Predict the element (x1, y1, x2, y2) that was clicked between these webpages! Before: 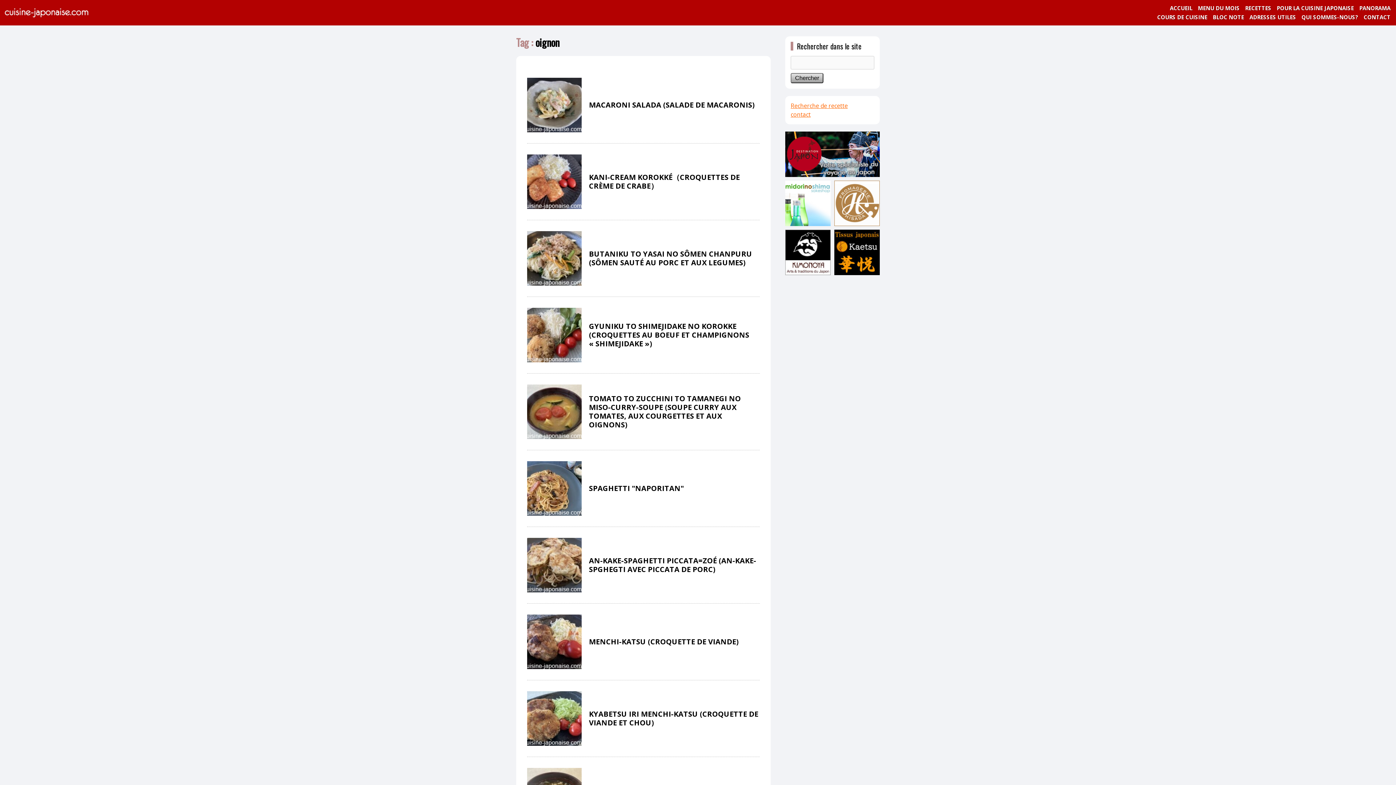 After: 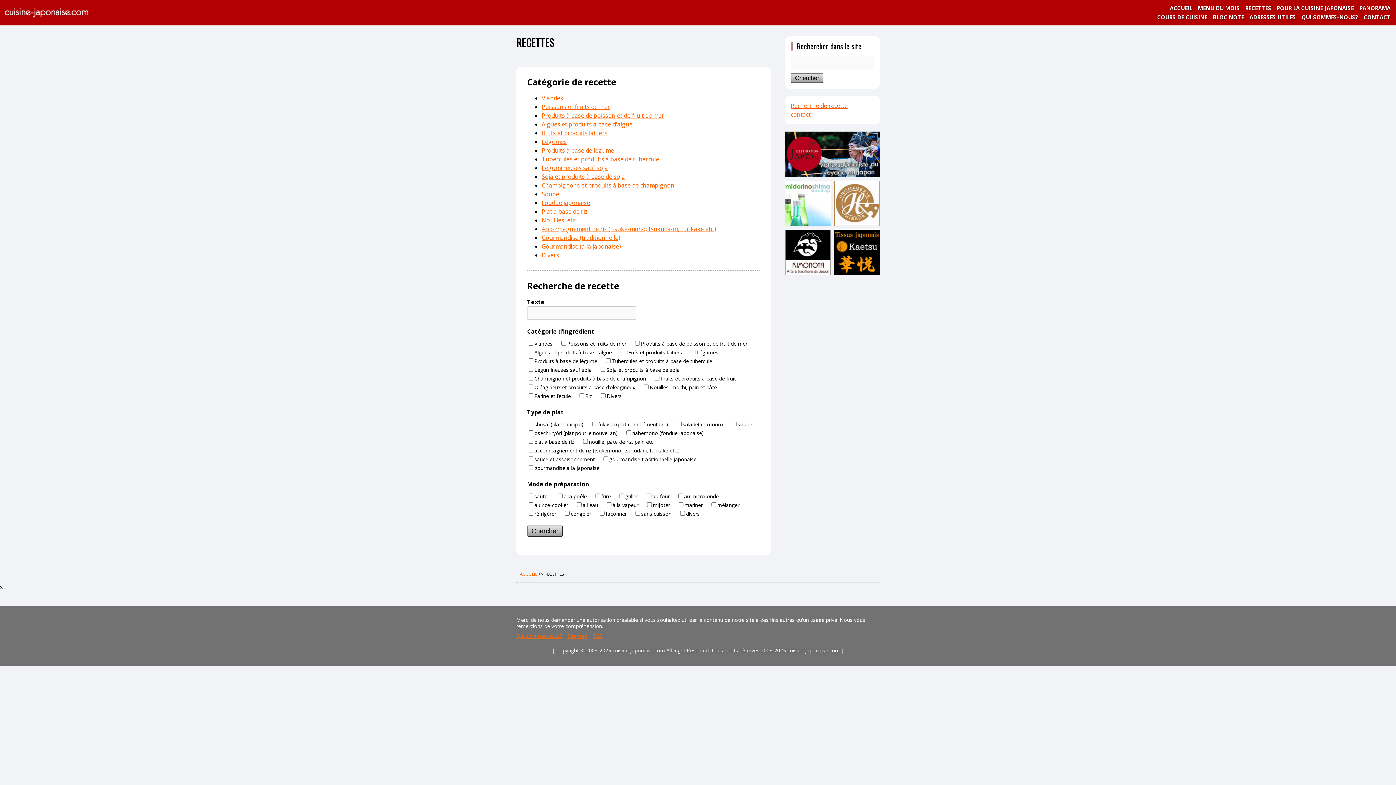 Action: label: Recherche de recette bbox: (790, 101, 848, 109)